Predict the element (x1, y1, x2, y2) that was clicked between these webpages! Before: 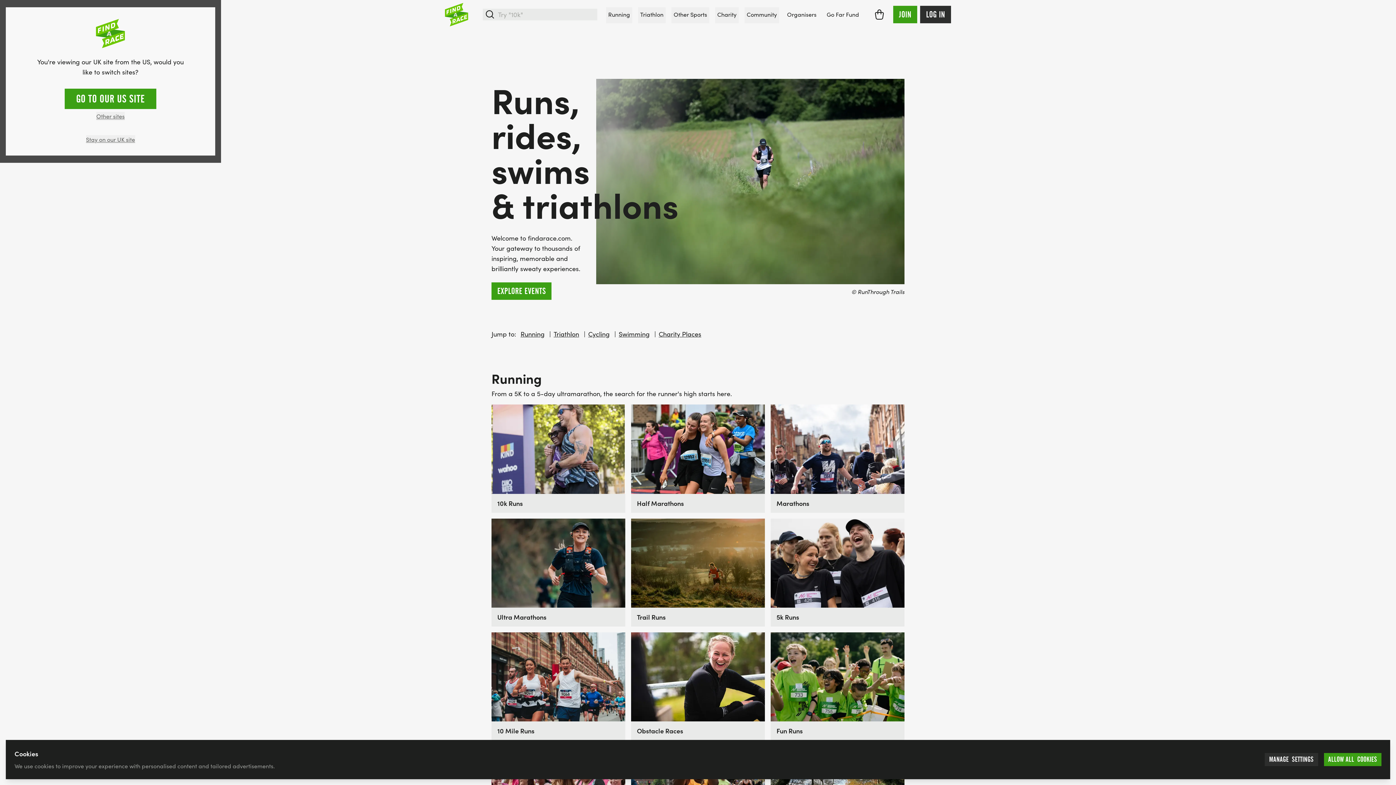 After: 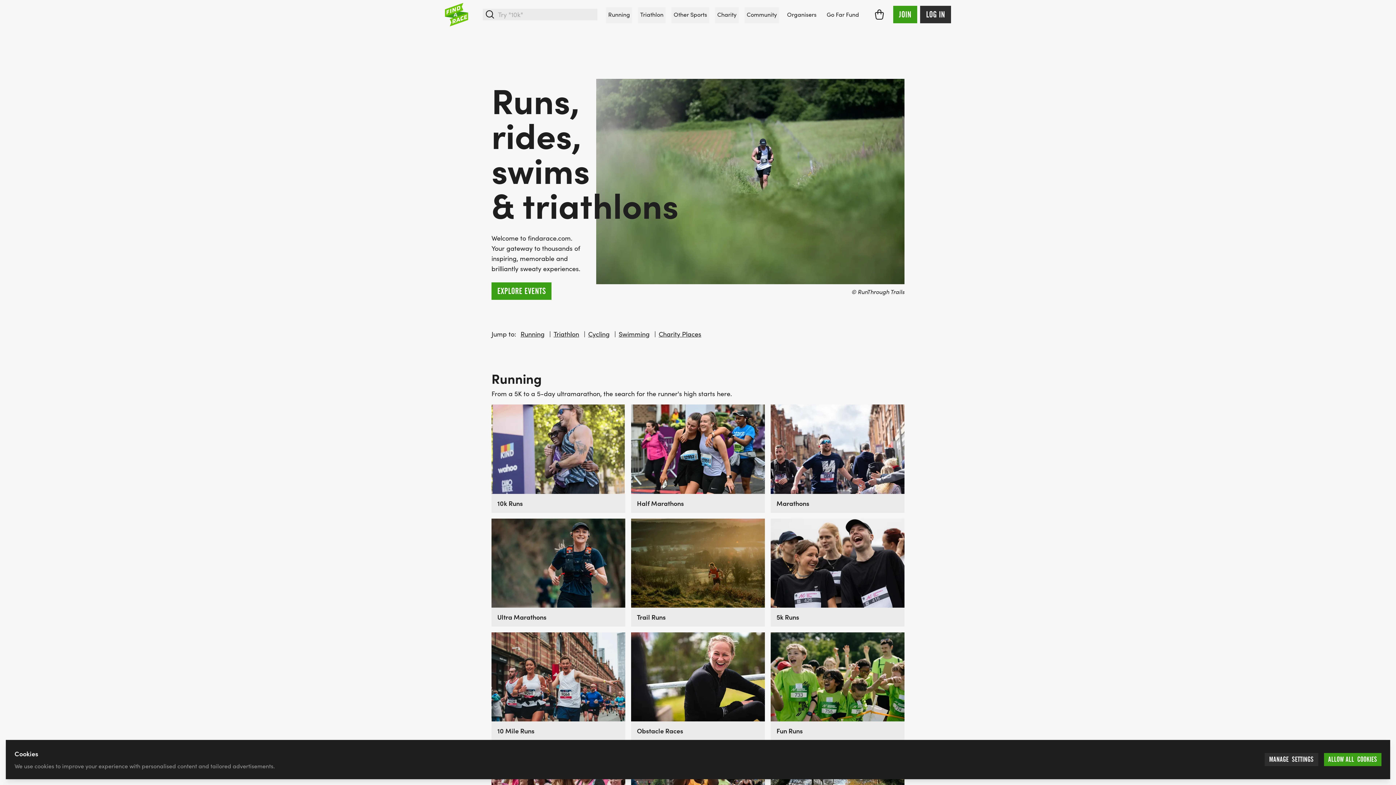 Action: label: Stay on our UK site bbox: (86, 135, 135, 144)